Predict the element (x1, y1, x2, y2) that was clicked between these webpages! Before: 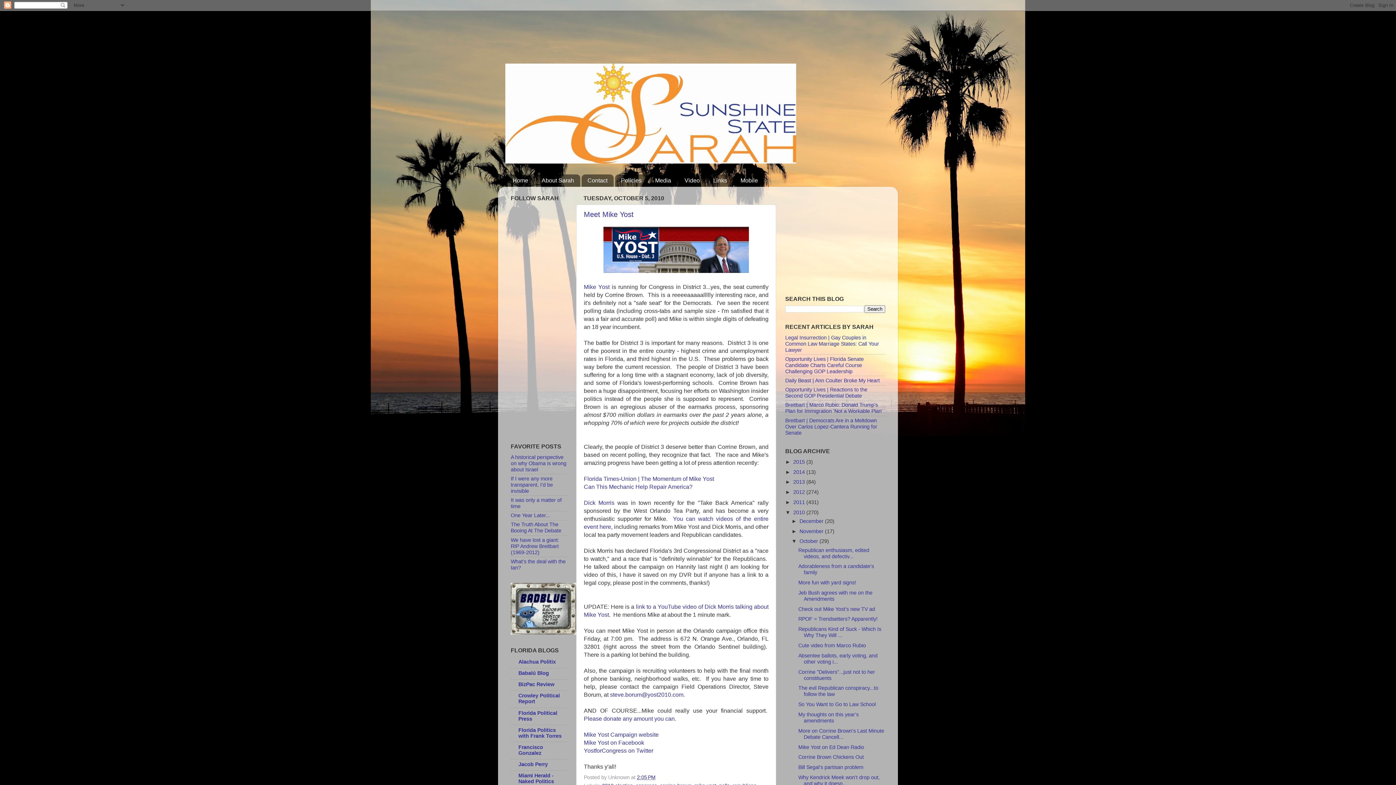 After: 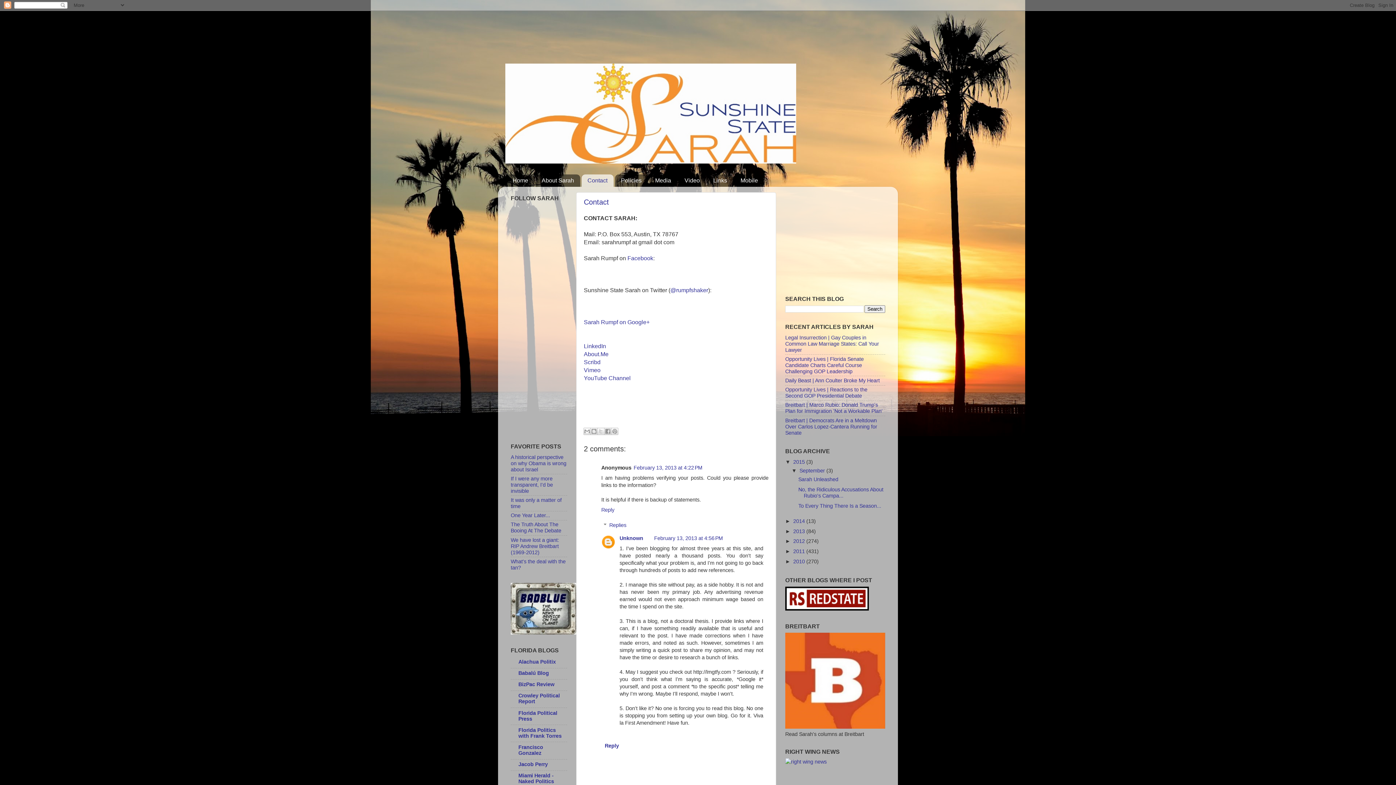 Action: label: Contact bbox: (581, 174, 613, 186)